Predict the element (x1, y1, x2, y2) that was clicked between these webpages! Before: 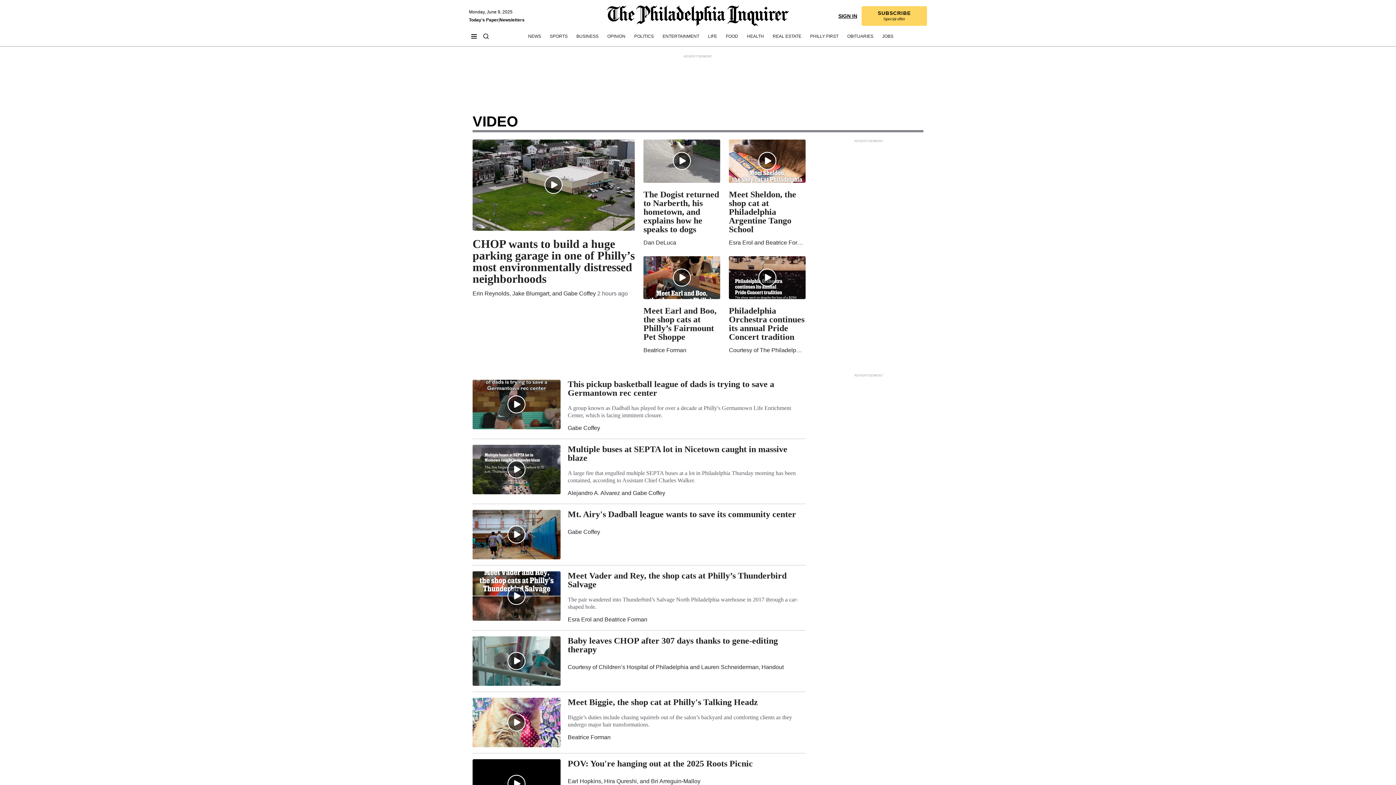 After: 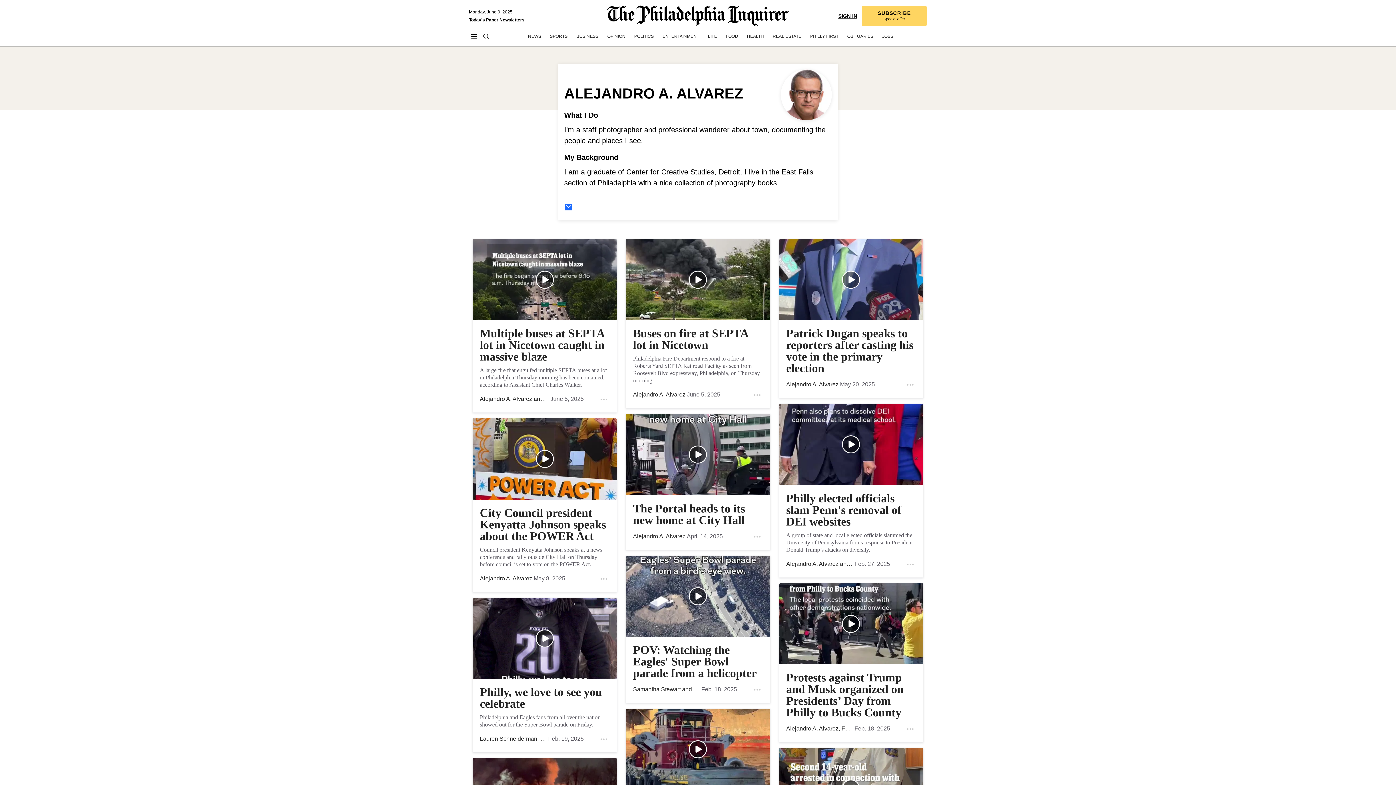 Action: label: Alejandro A. Alvarez bbox: (567, 490, 620, 496)